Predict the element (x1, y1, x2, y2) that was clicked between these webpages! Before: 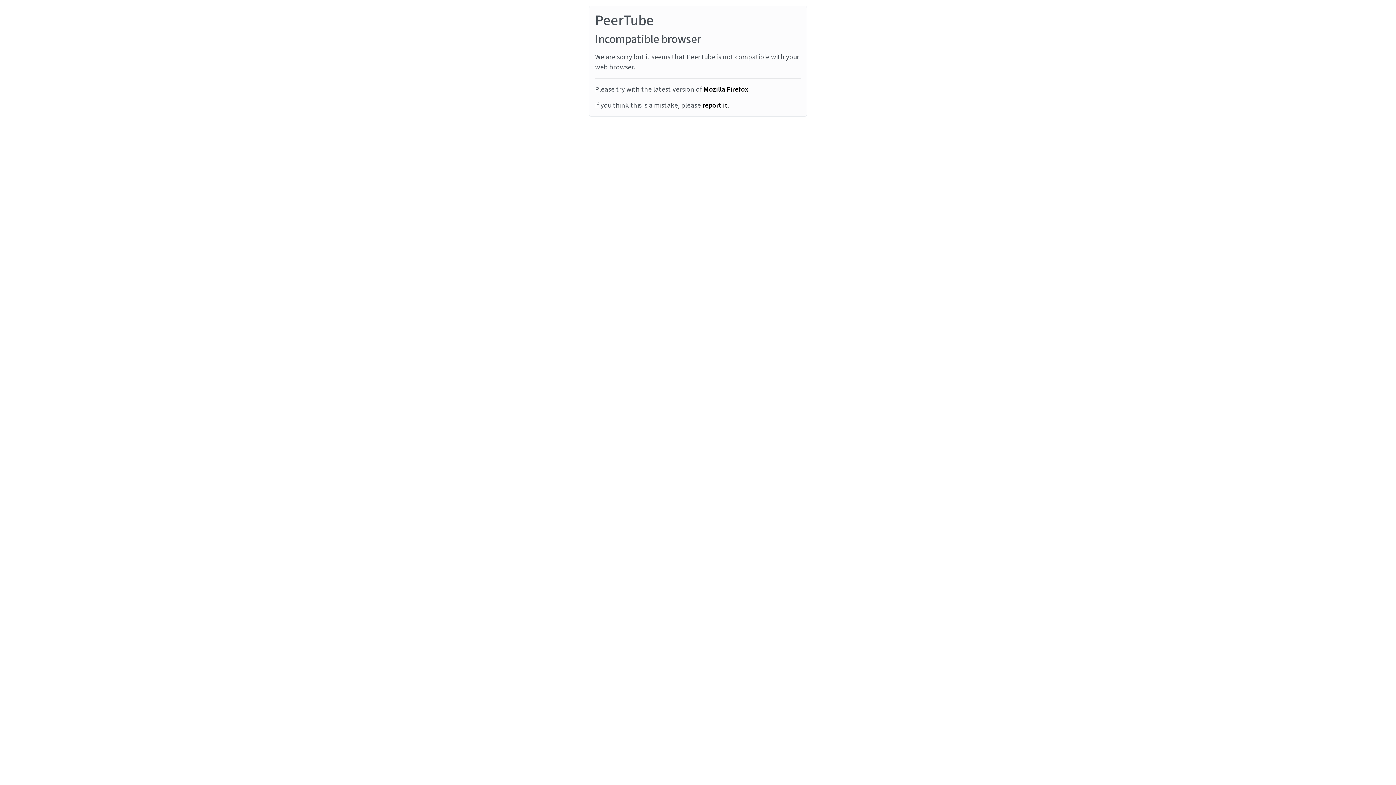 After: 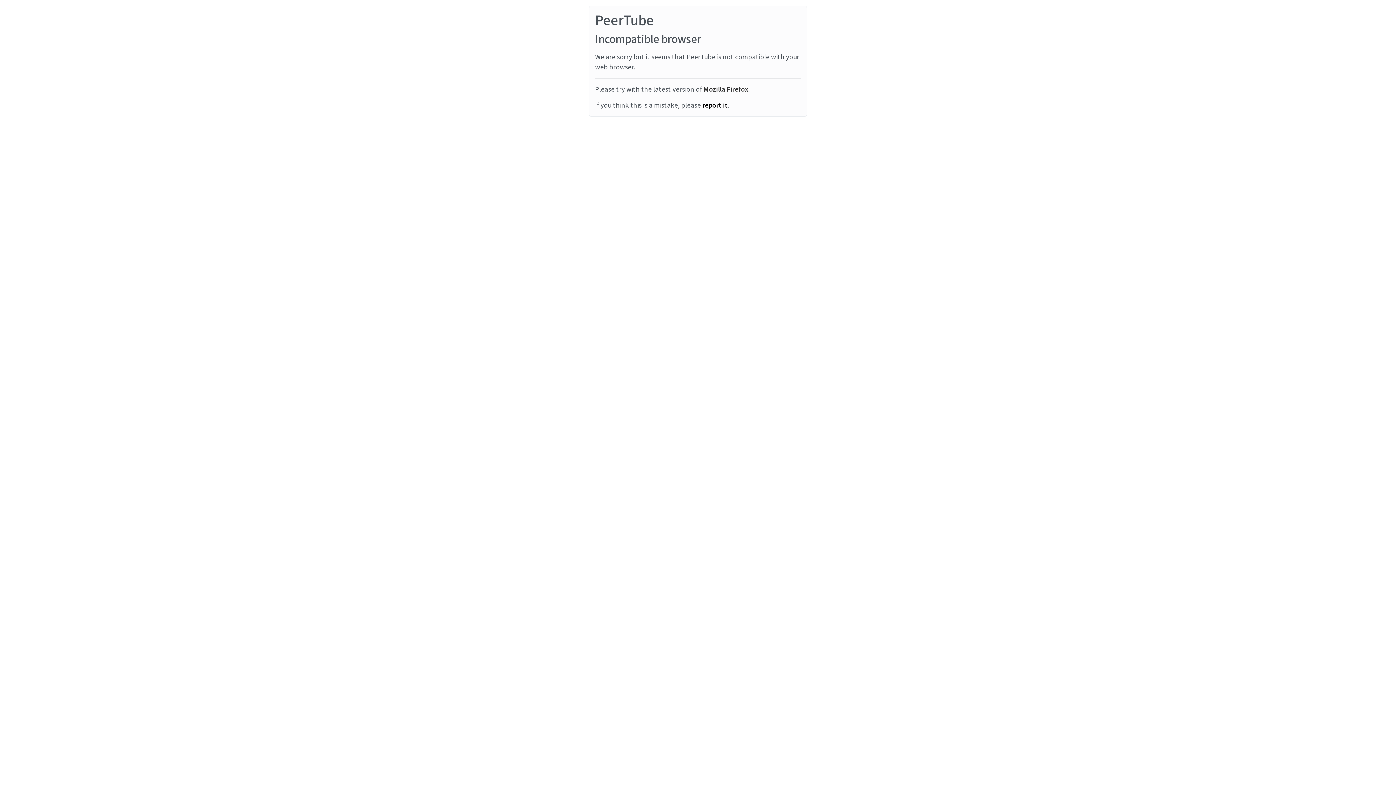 Action: label: Mozilla Firefox bbox: (703, 84, 748, 94)